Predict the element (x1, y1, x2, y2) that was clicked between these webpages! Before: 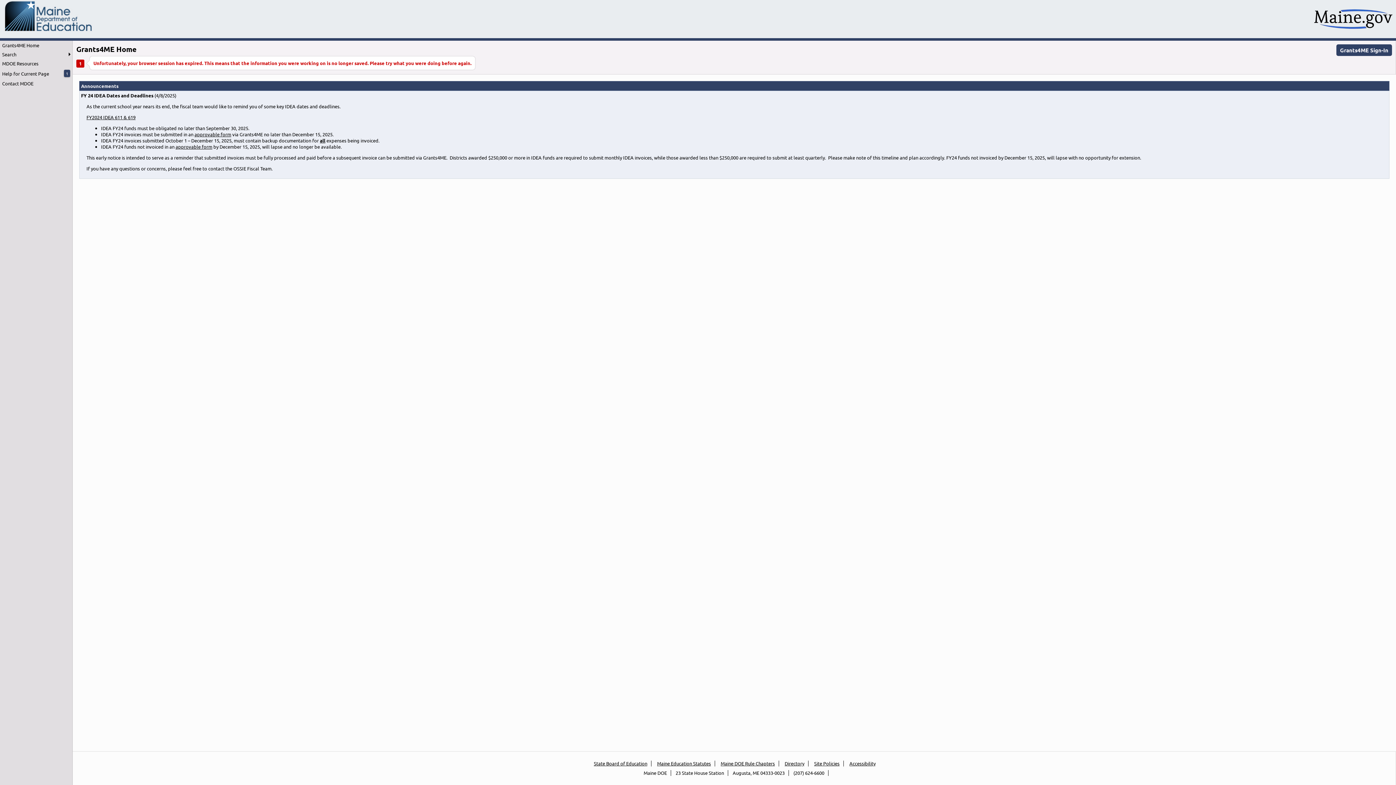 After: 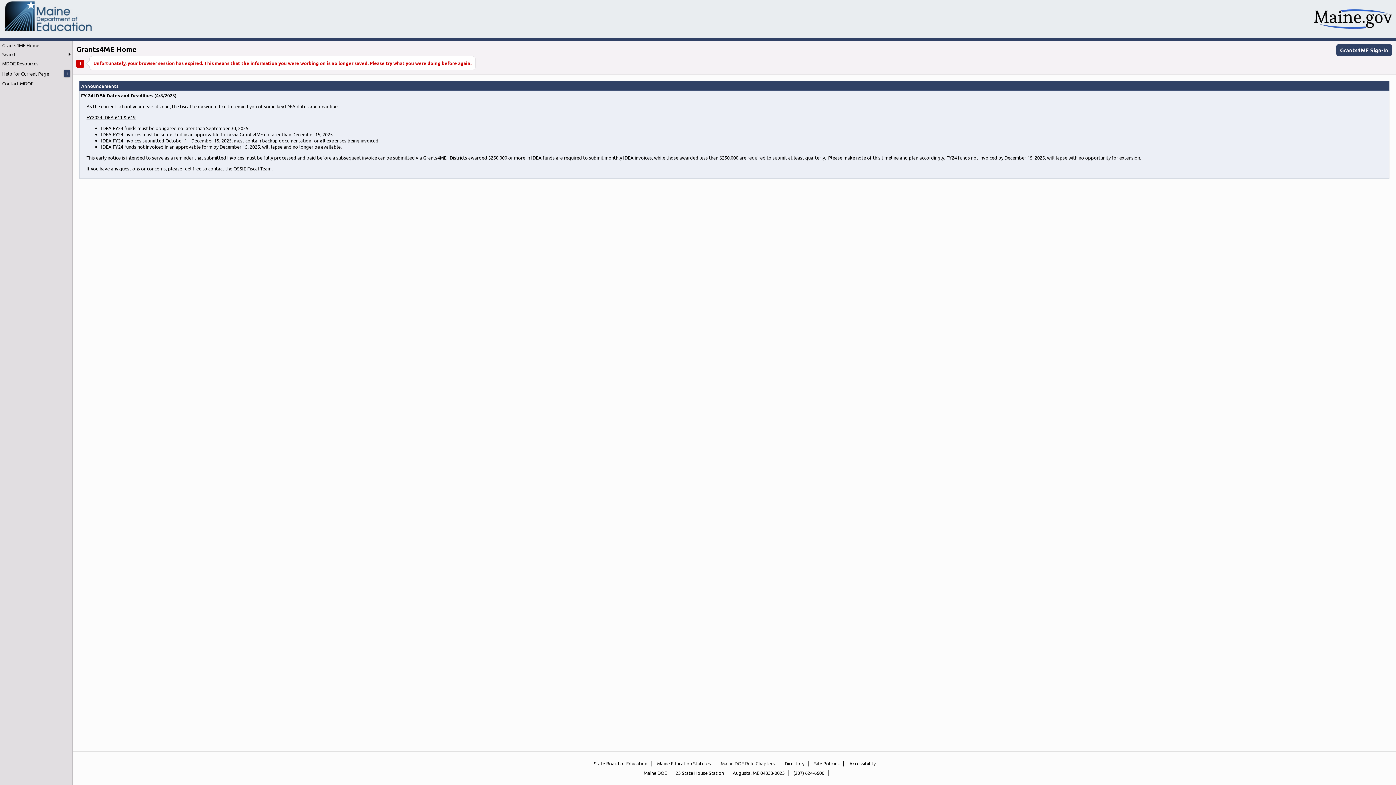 Action: bbox: (719, 760, 775, 766) label: Maine DOE Rule Chapters